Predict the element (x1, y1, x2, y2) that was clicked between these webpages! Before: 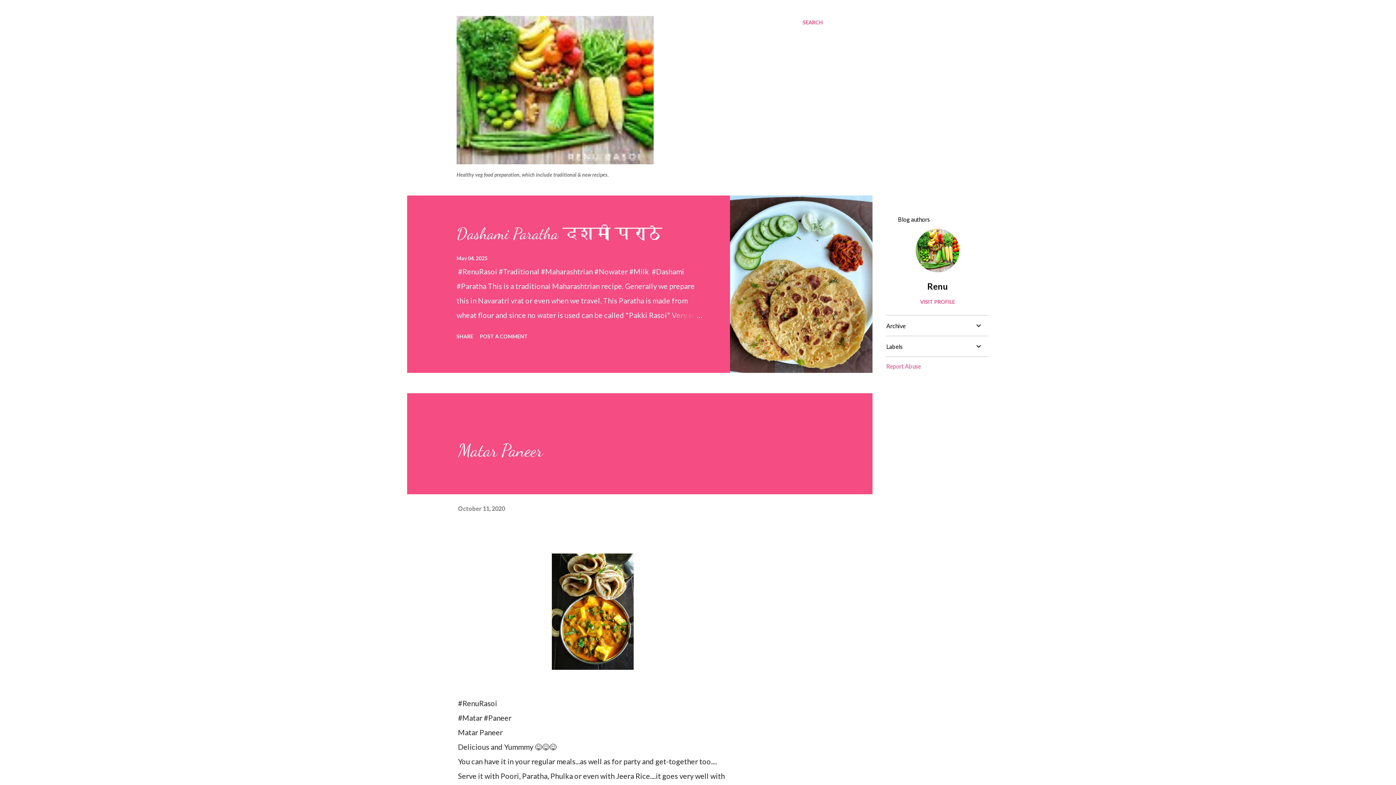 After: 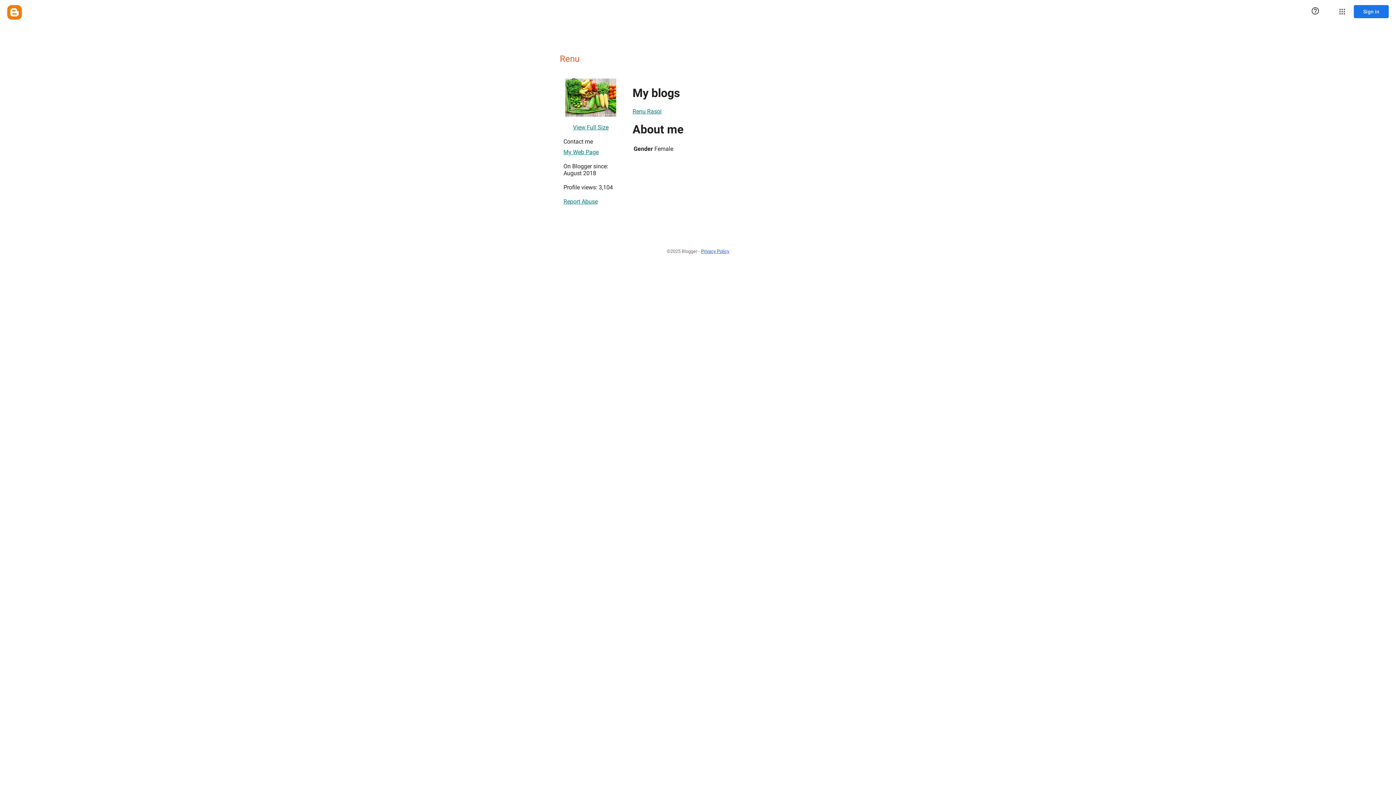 Action: label: Renu bbox: (886, 281, 989, 291)